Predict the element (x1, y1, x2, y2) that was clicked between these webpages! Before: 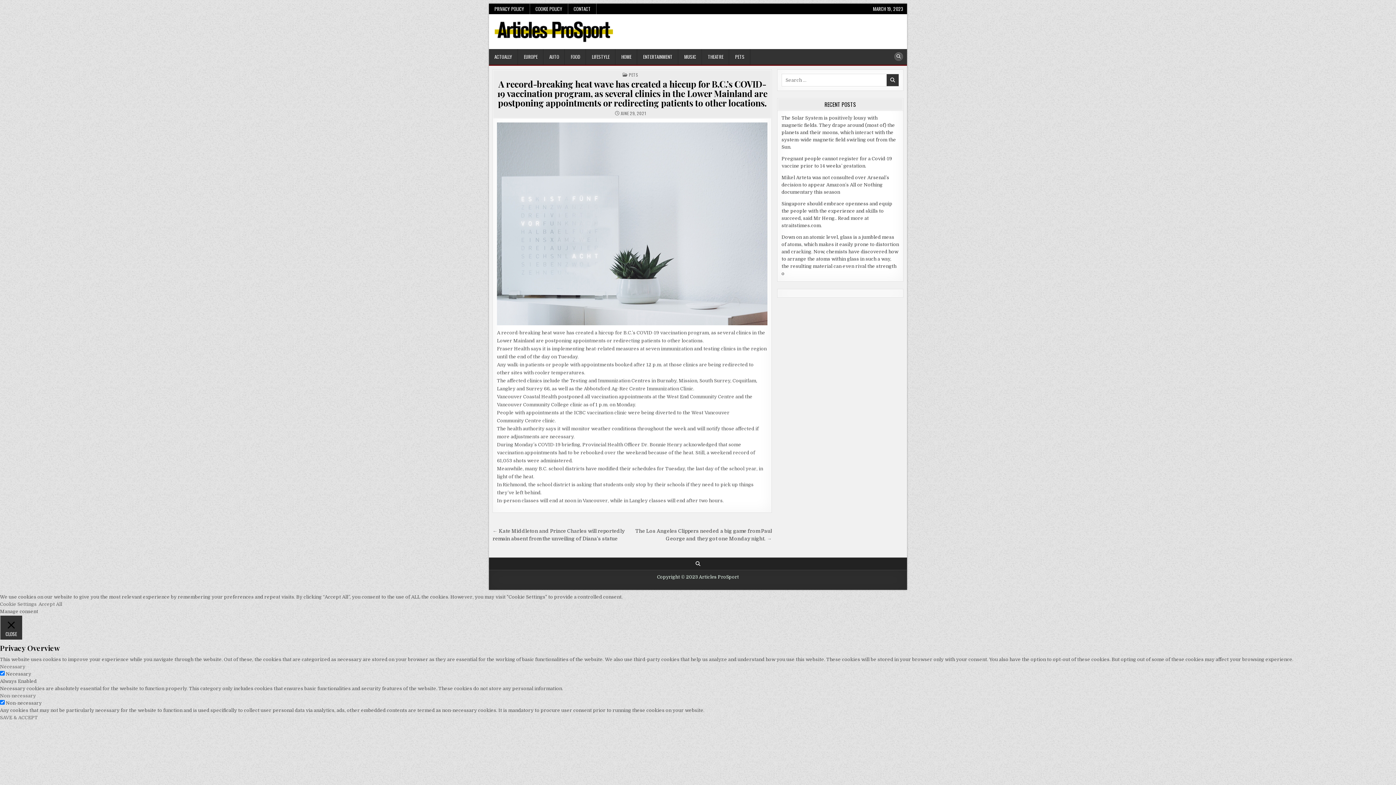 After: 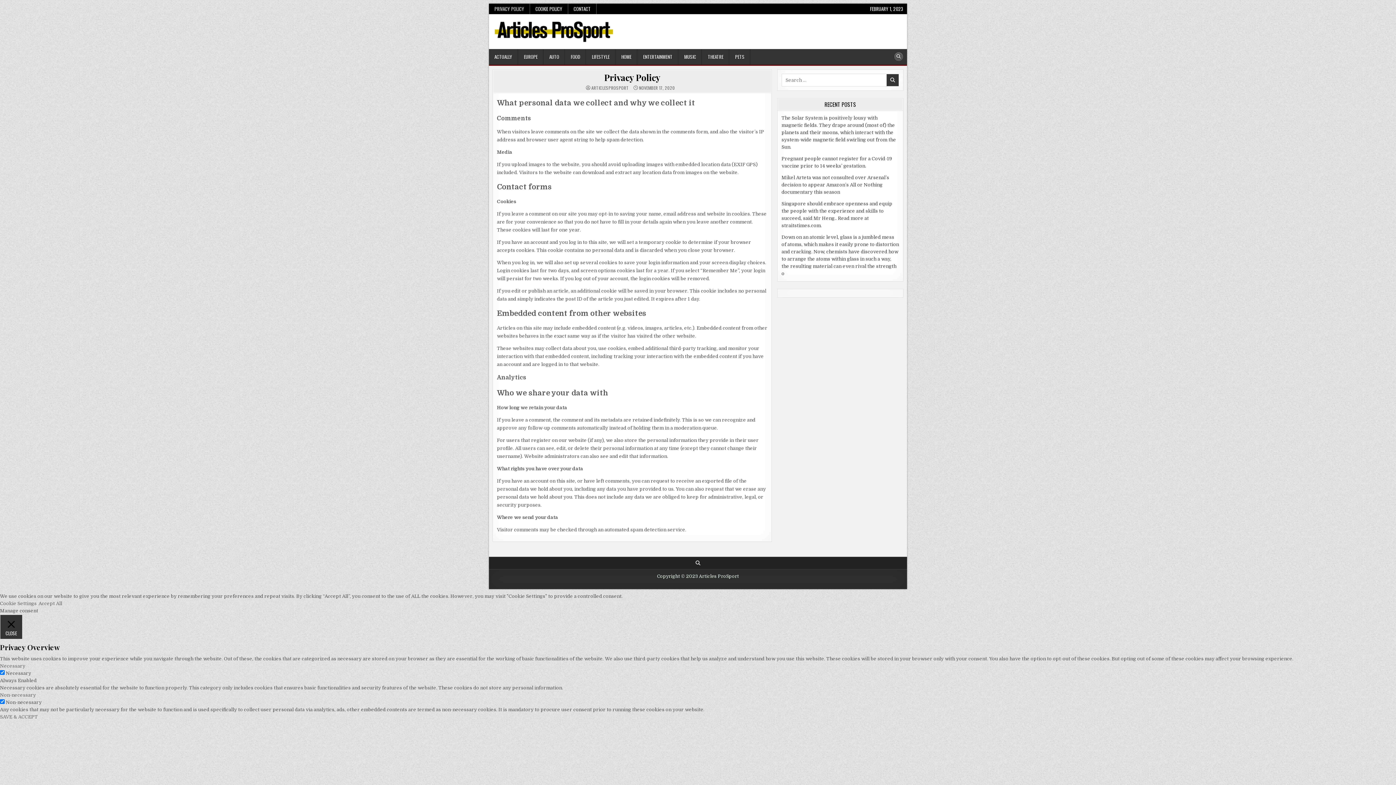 Action: label: PRIVACY POLICY bbox: (489, 3, 530, 14)